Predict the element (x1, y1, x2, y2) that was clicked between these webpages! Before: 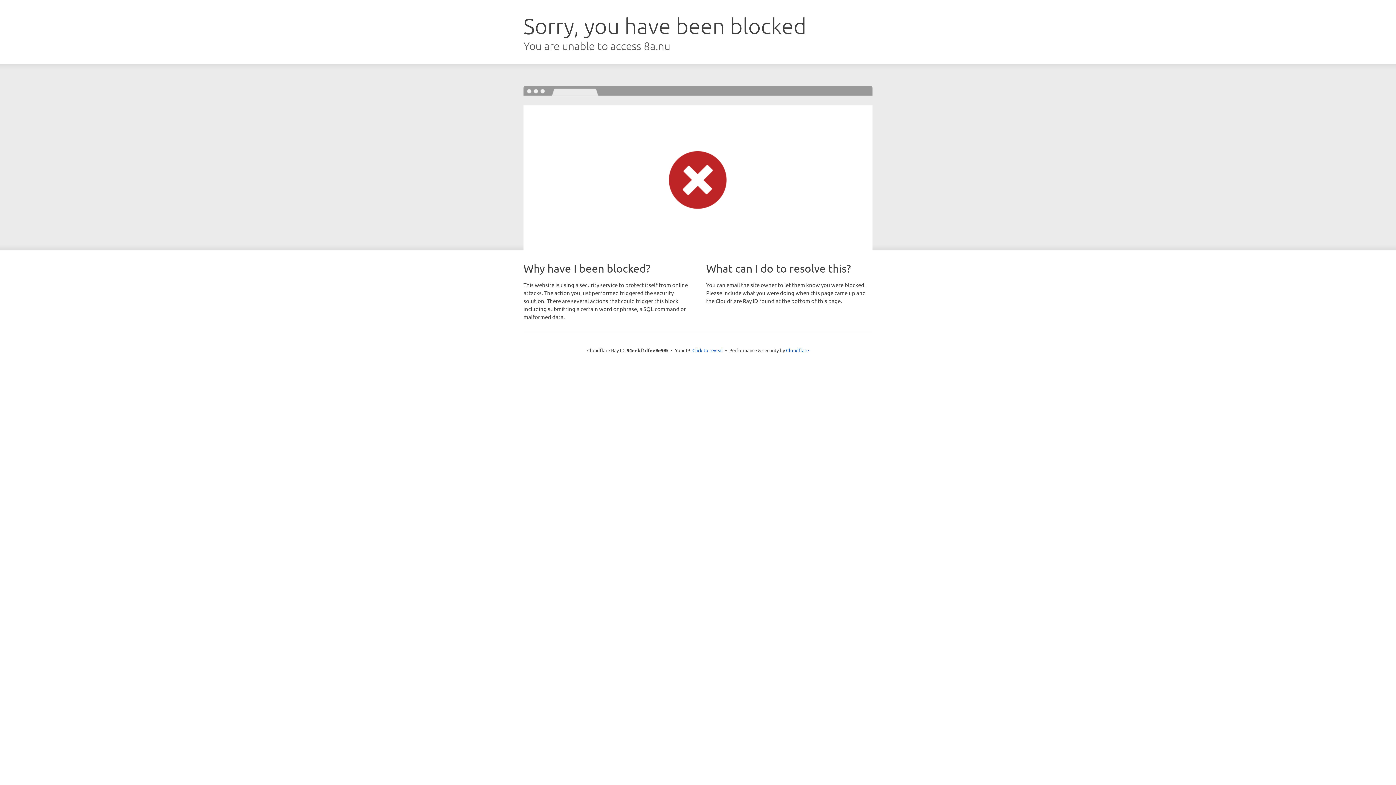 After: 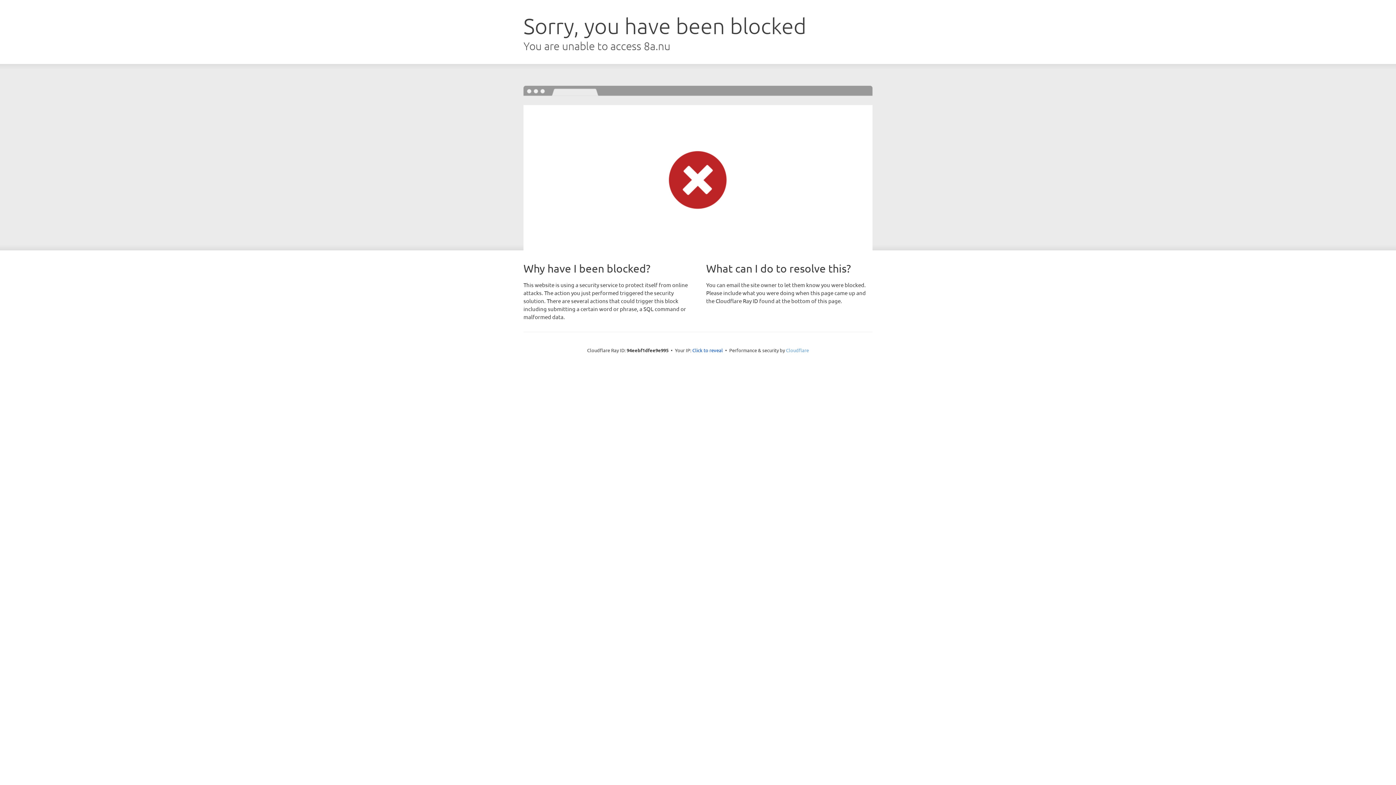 Action: label: Cloudflare bbox: (786, 347, 809, 353)